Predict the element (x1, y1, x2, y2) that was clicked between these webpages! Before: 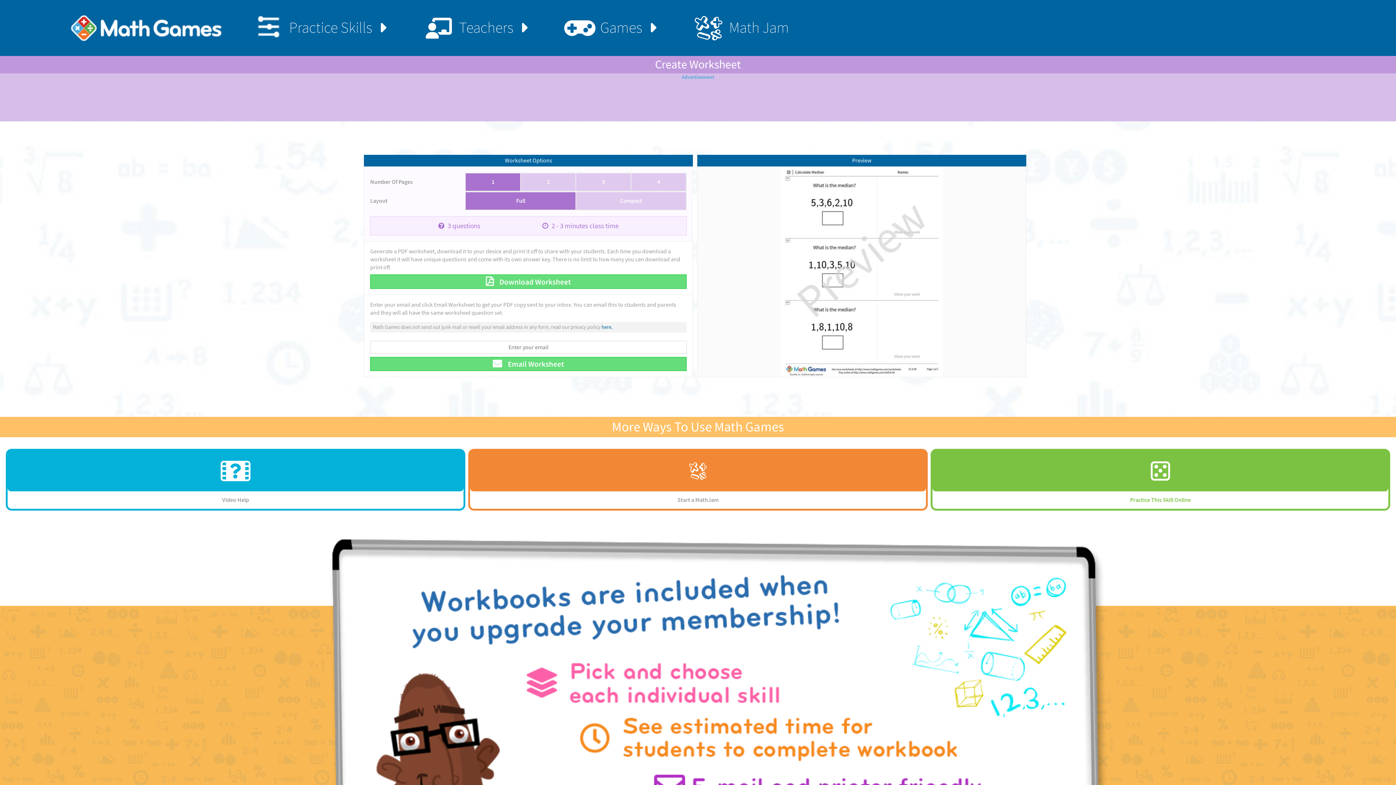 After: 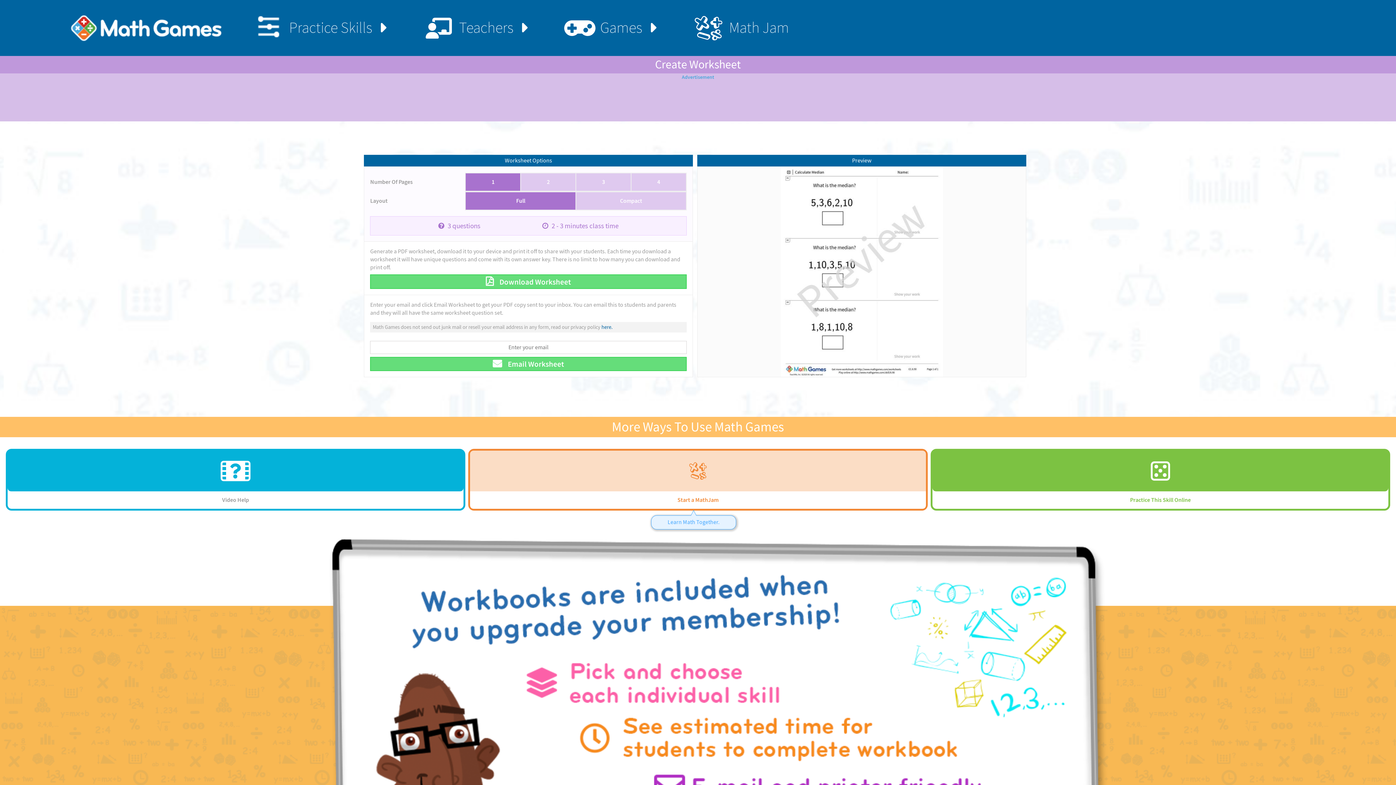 Action: bbox: (468, 449, 928, 510) label: Start a MathJam